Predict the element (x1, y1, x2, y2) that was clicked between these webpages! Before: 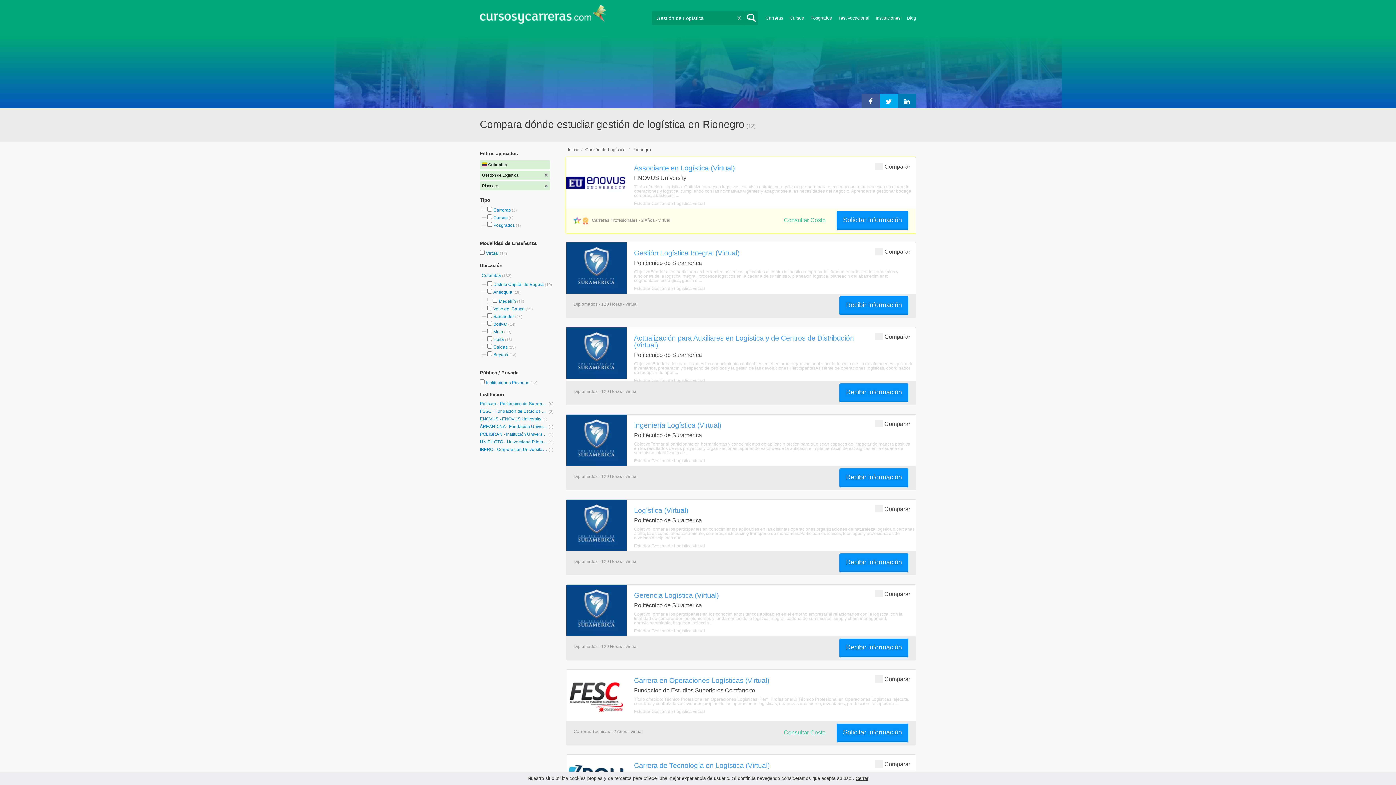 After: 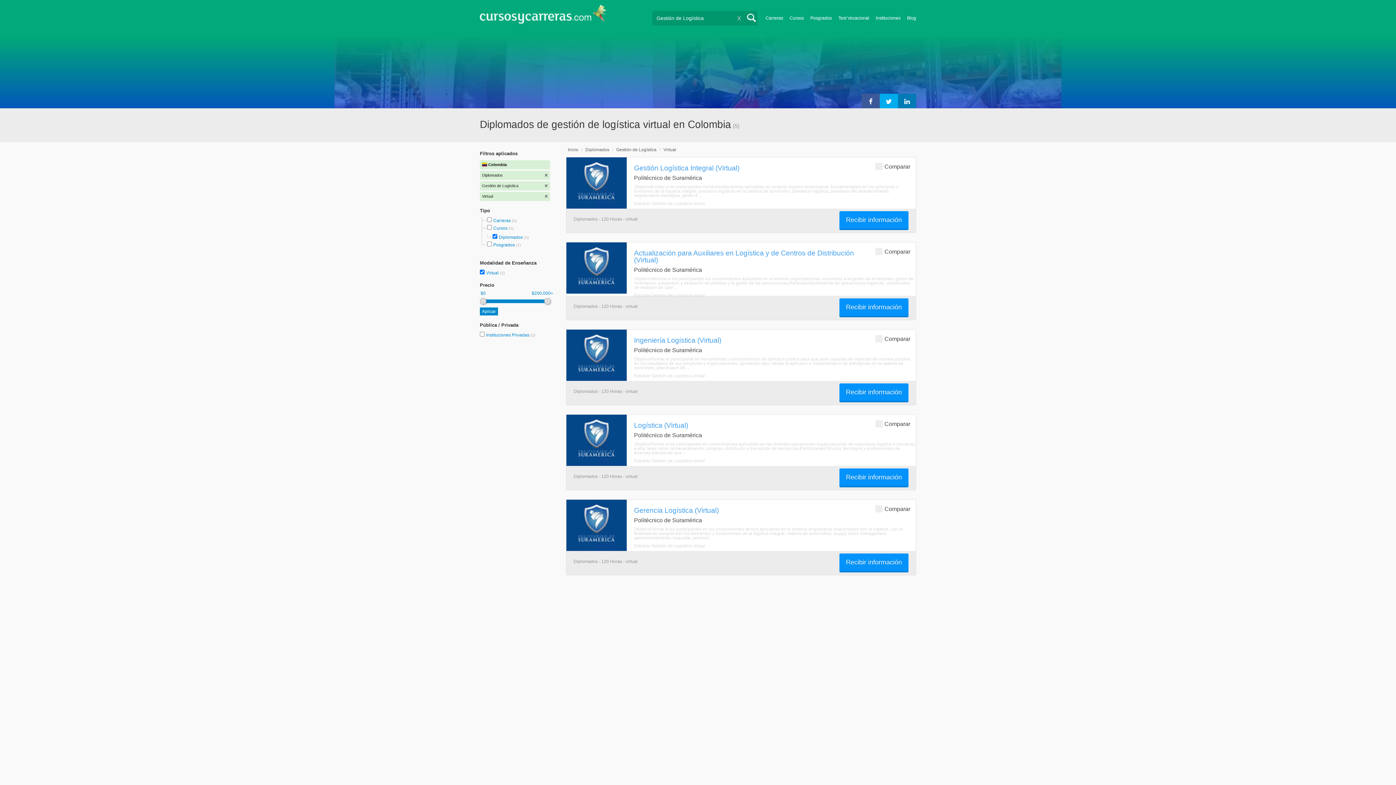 Action: bbox: (634, 543, 705, 548) label: Estudiar Gestión de Logística virtual